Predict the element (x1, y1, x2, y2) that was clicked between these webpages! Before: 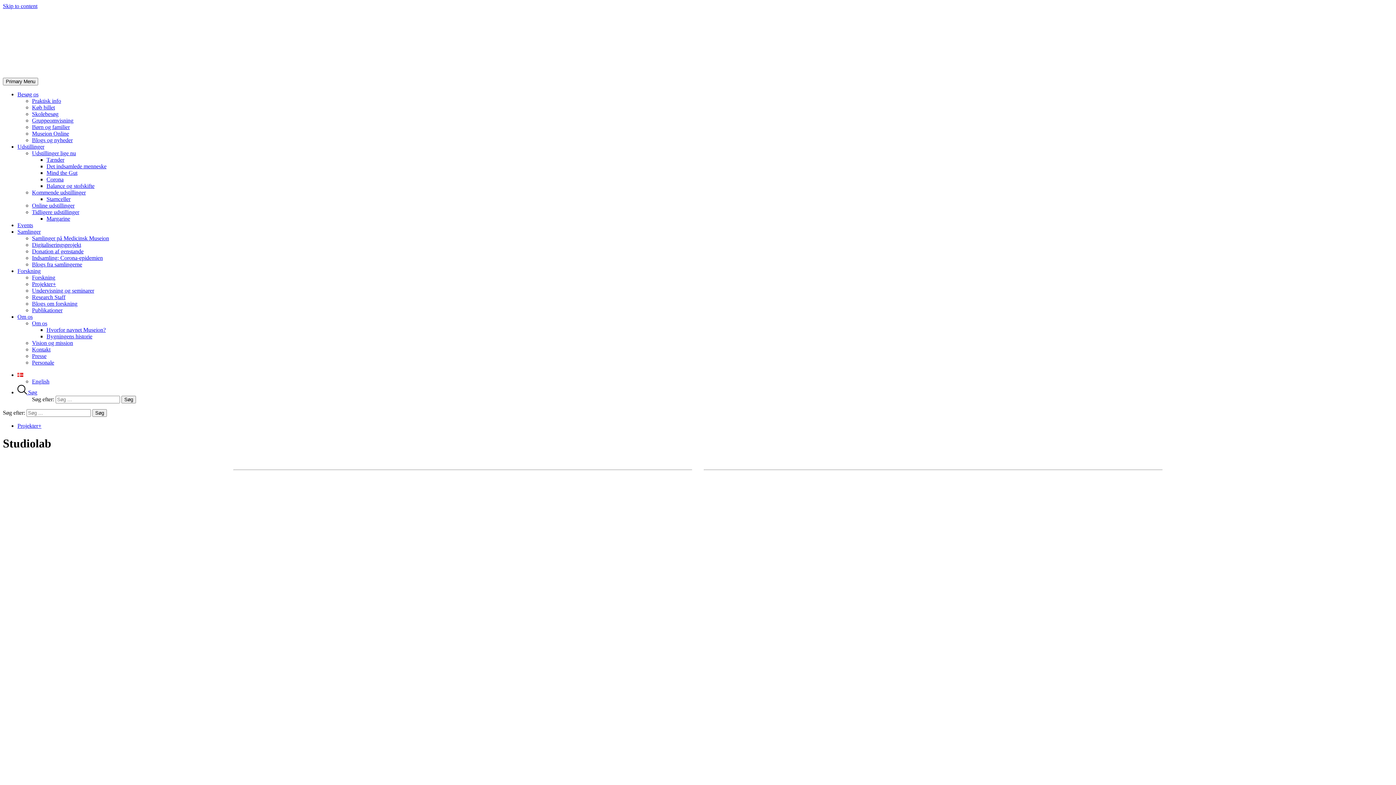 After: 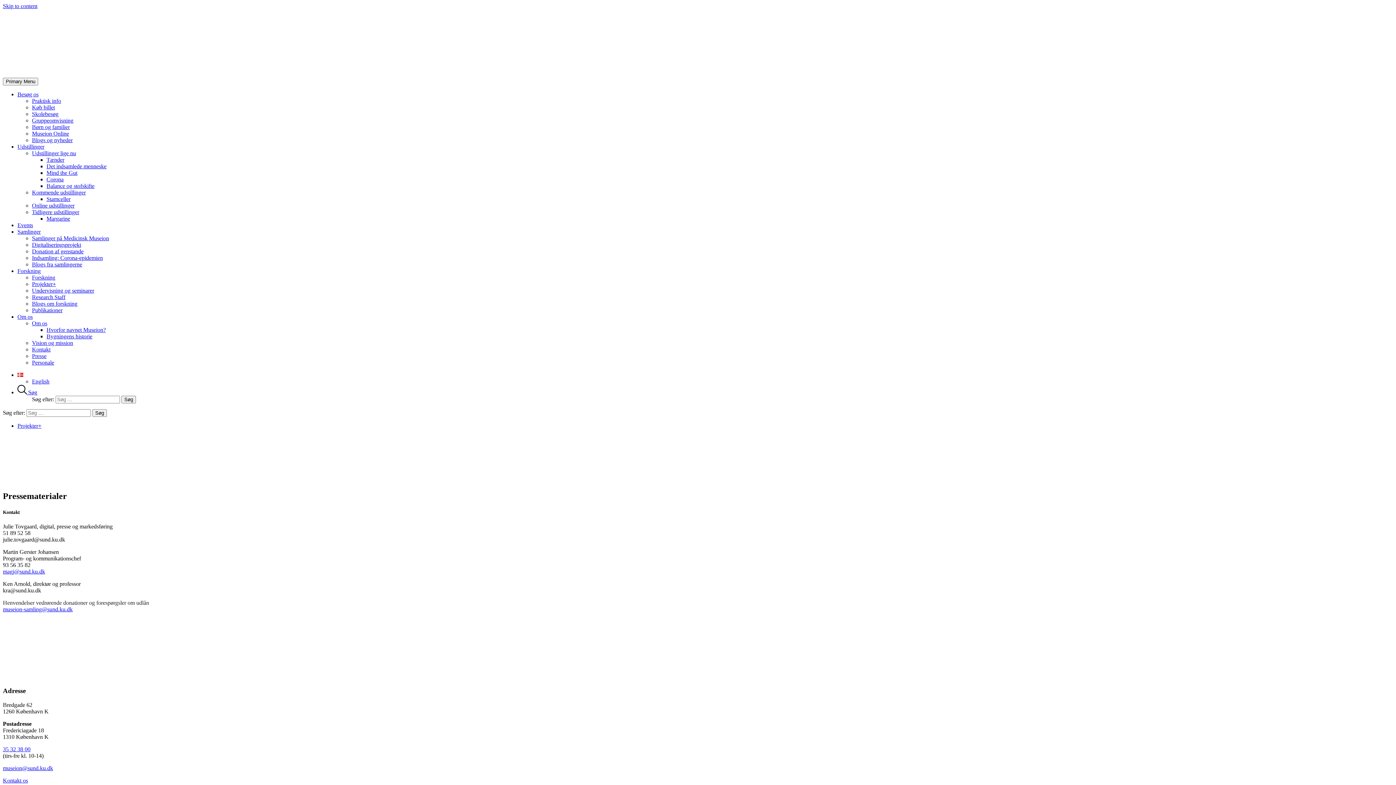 Action: label: Presse bbox: (32, 353, 46, 359)